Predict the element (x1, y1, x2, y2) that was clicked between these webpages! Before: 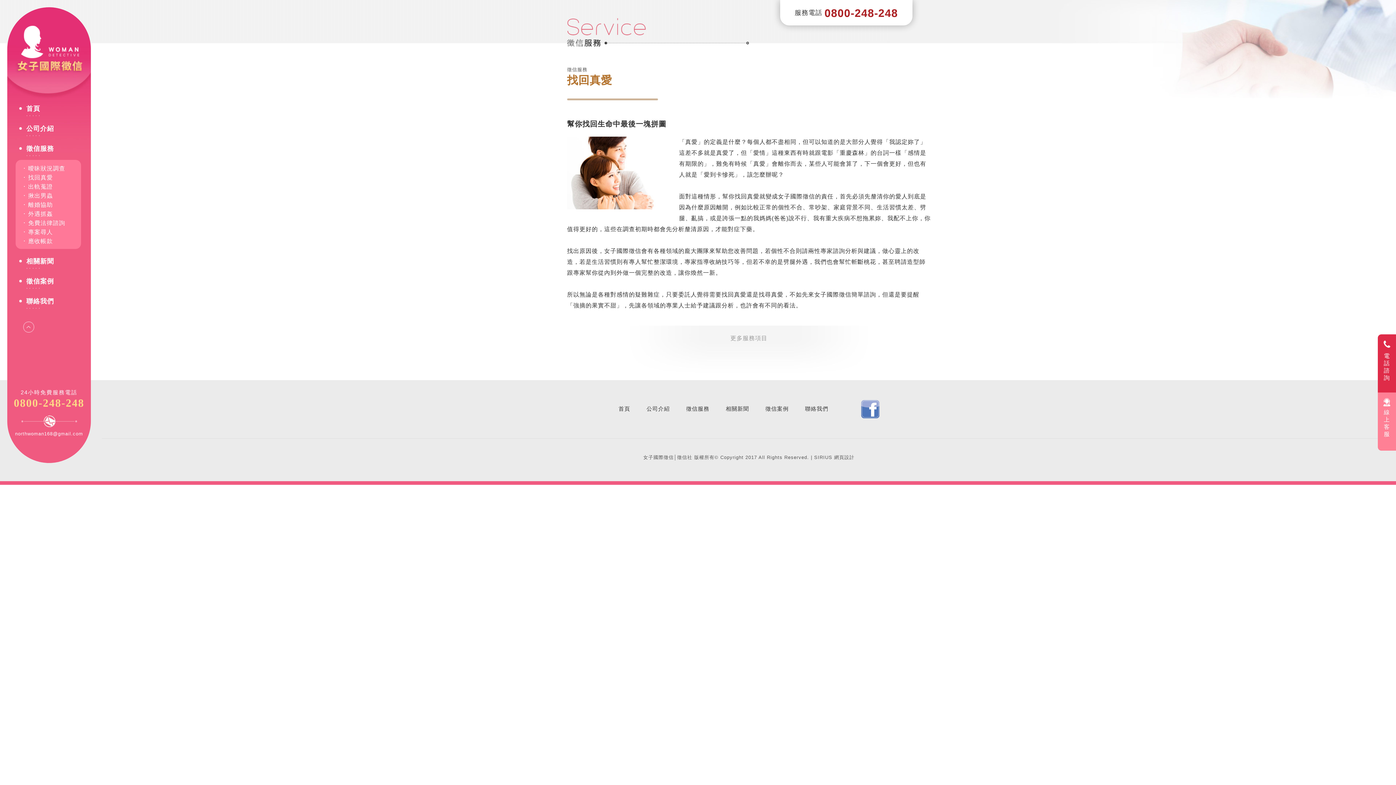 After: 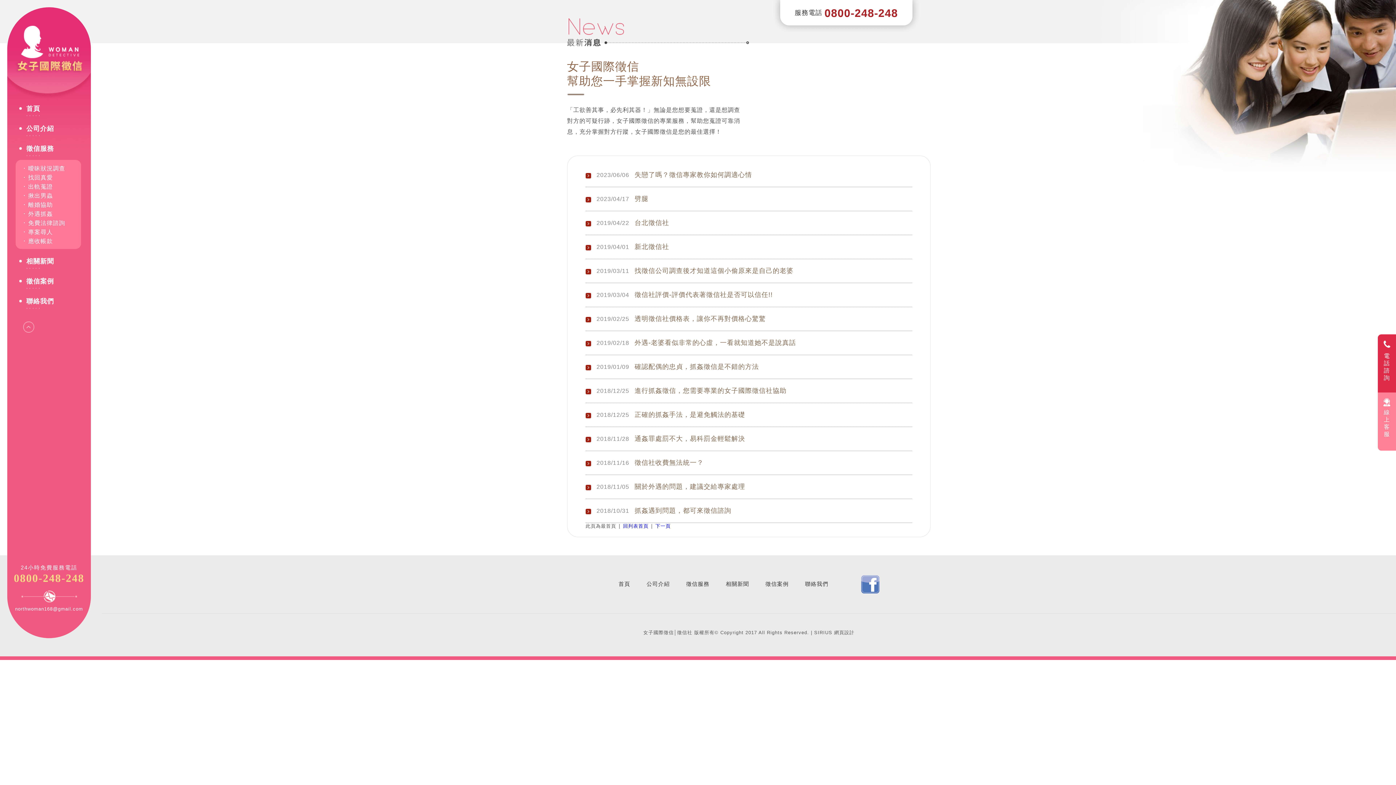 Action: bbox: (26, 258, 54, 269) label: 相關新聞